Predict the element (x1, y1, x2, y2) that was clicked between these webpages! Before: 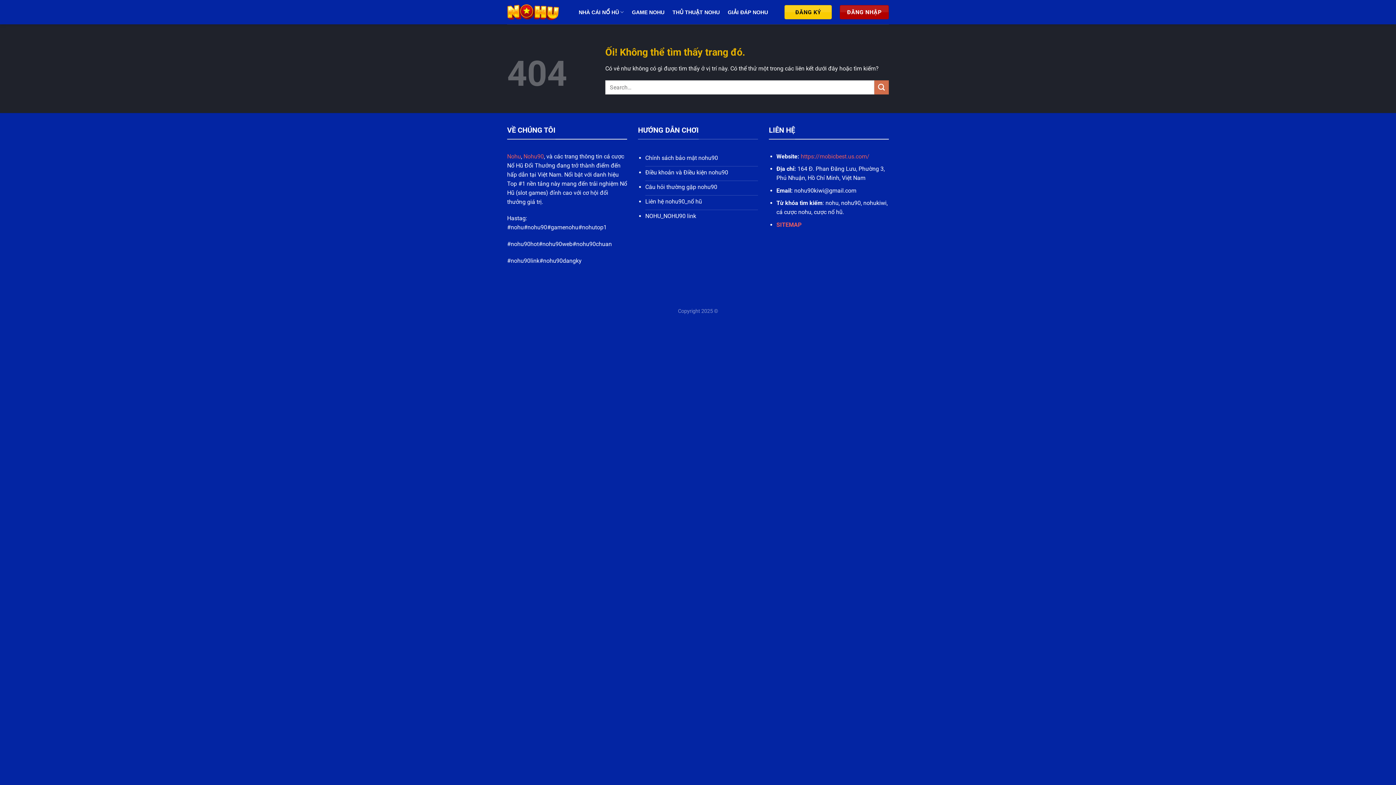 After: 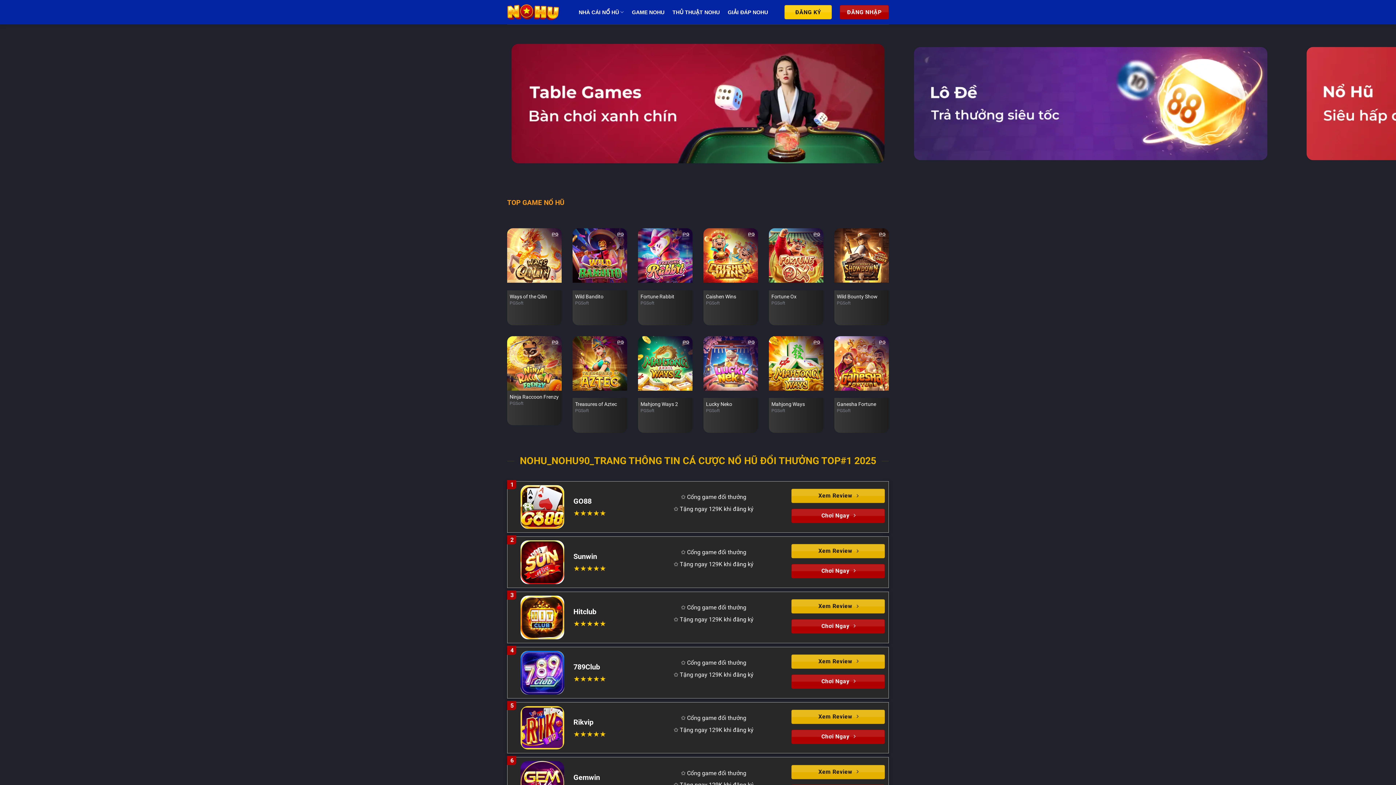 Action: label: https://mobicbest.us.com/ bbox: (801, 152, 869, 159)